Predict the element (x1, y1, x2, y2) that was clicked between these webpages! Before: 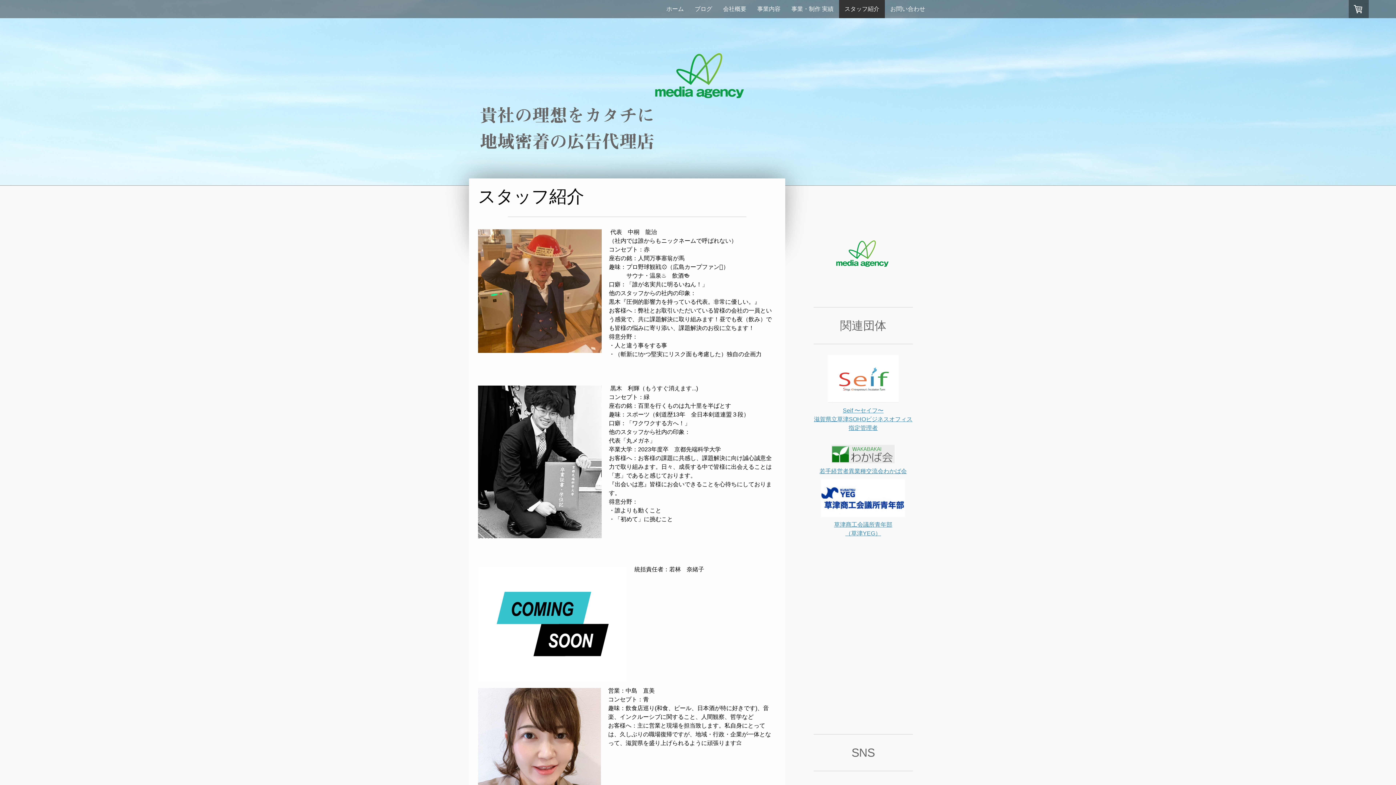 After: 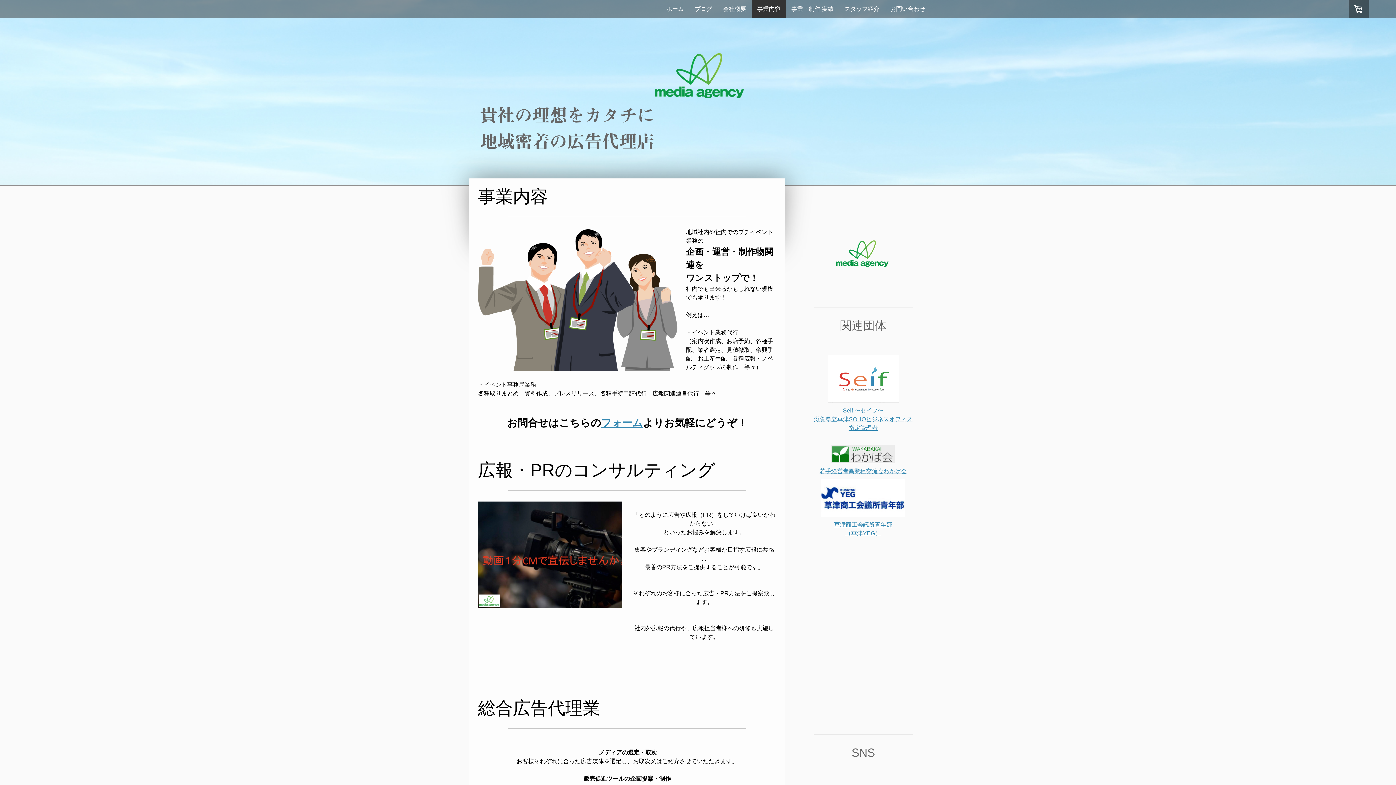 Action: label: 事業内容 bbox: (752, 0, 786, 18)